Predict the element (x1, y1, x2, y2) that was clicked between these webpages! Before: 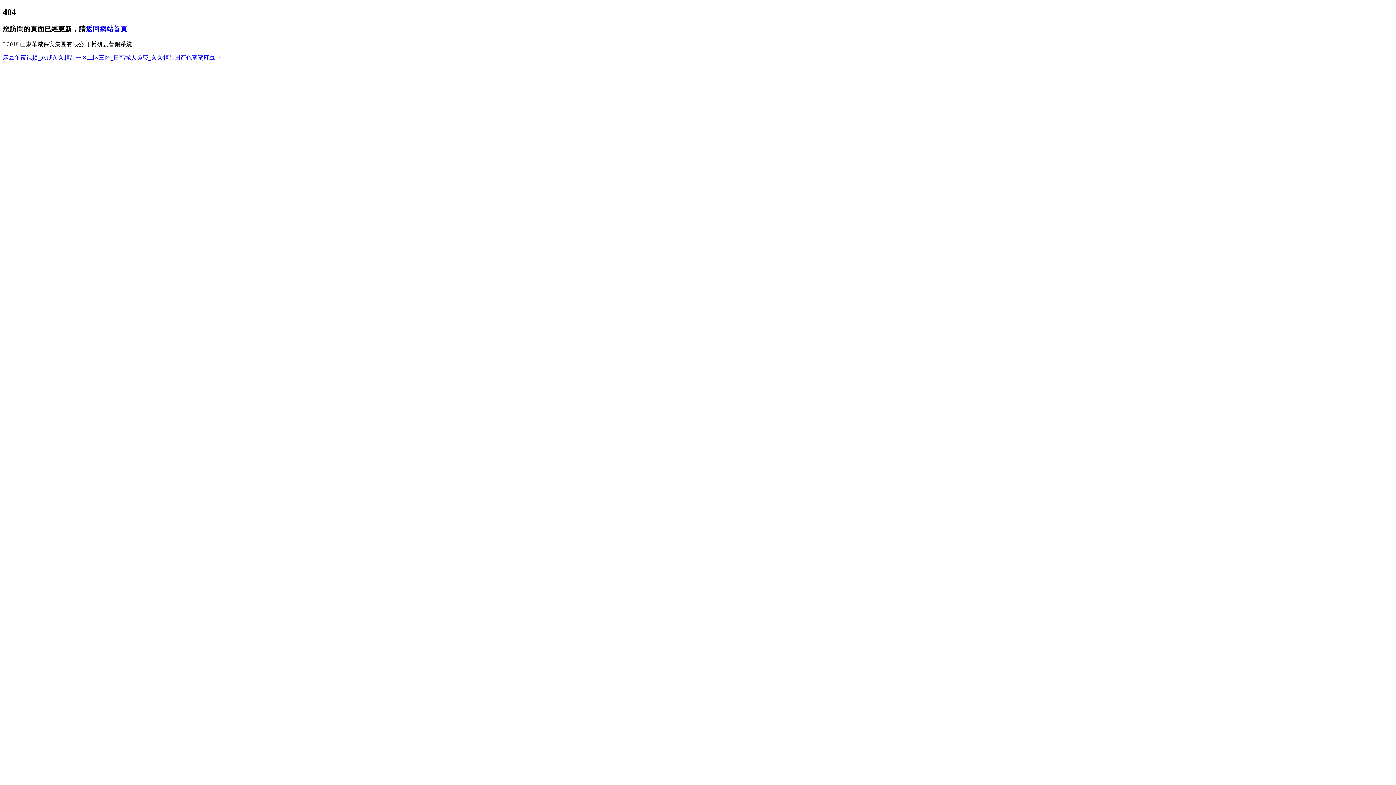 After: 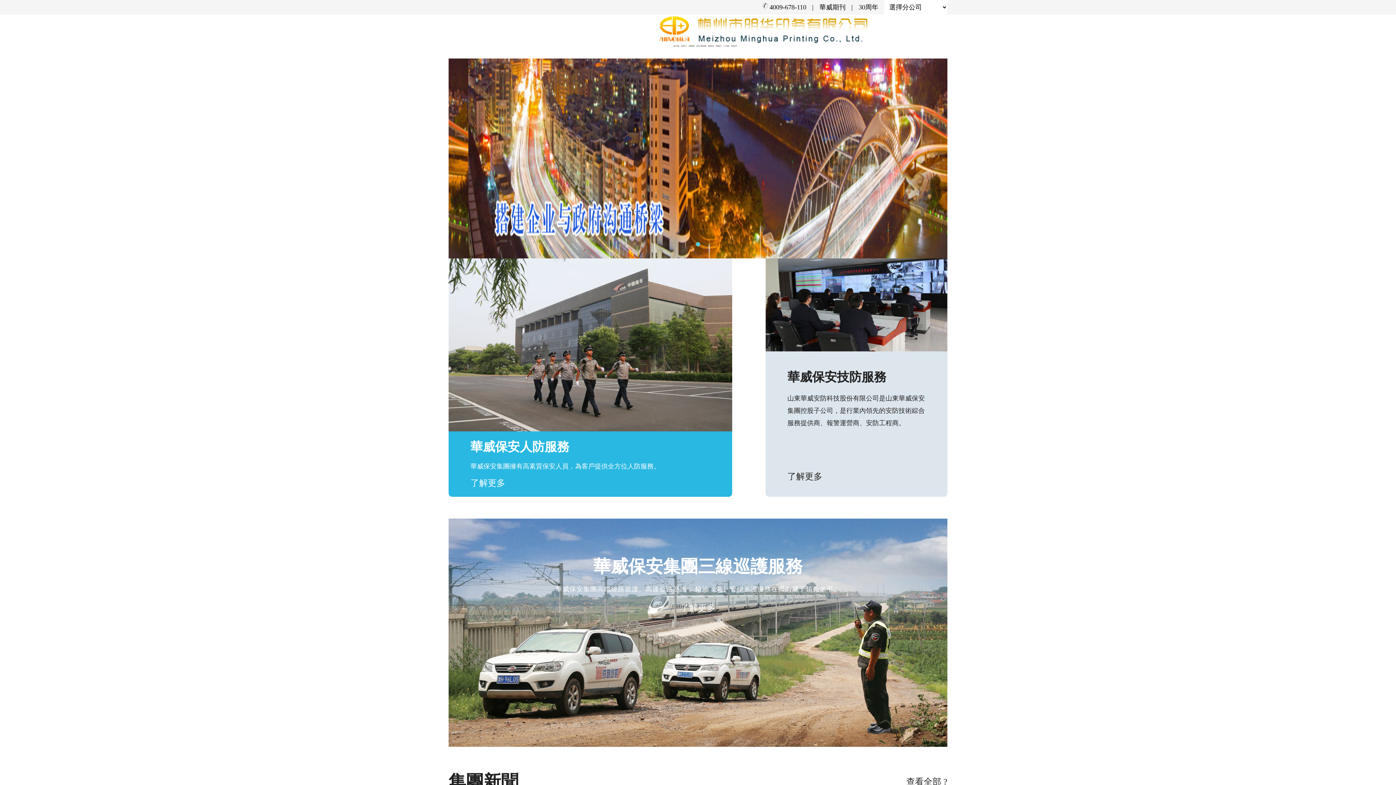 Action: bbox: (2, 54, 215, 60) label: 麻豆午夜视频_八戒久久精品一区二区三区_日韩城人免费_久久精品国产色蜜蜜麻豆